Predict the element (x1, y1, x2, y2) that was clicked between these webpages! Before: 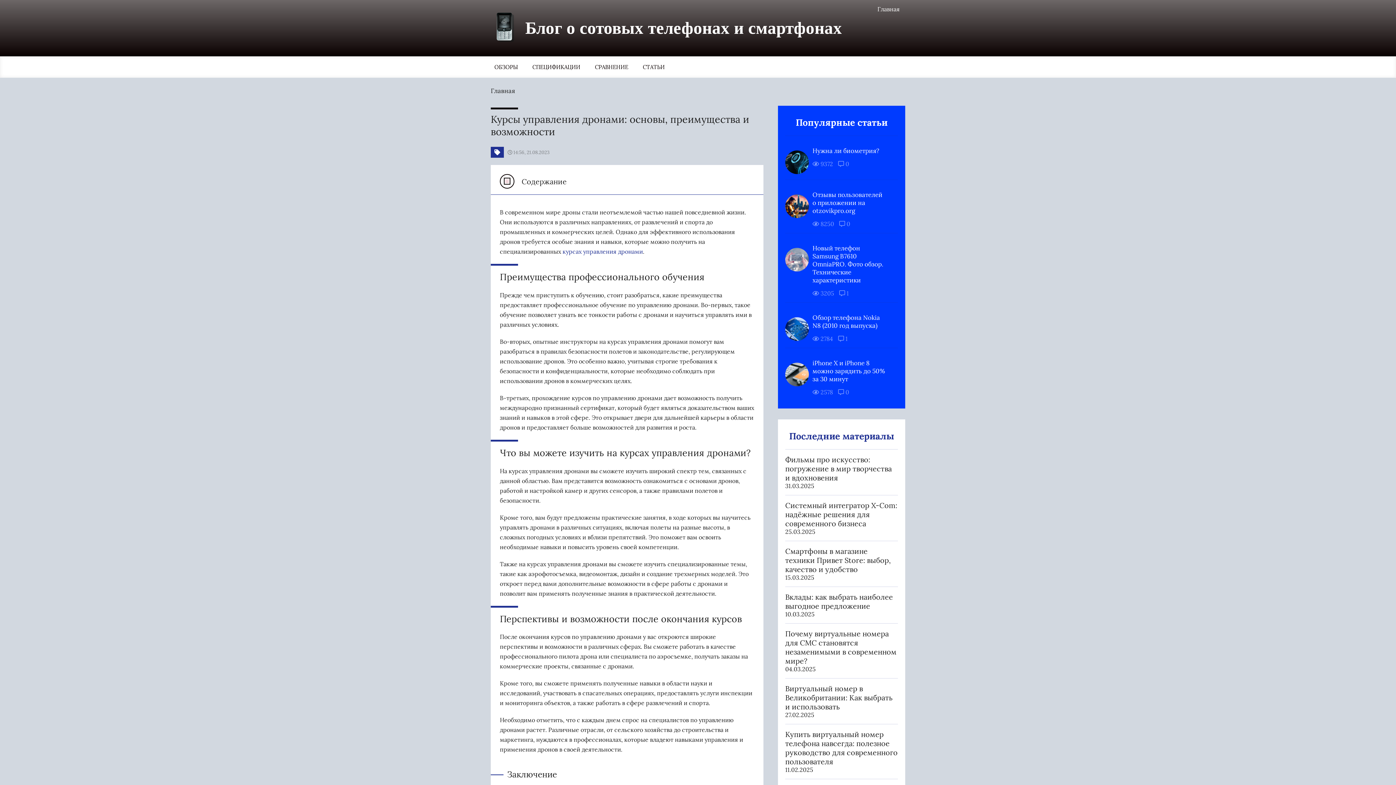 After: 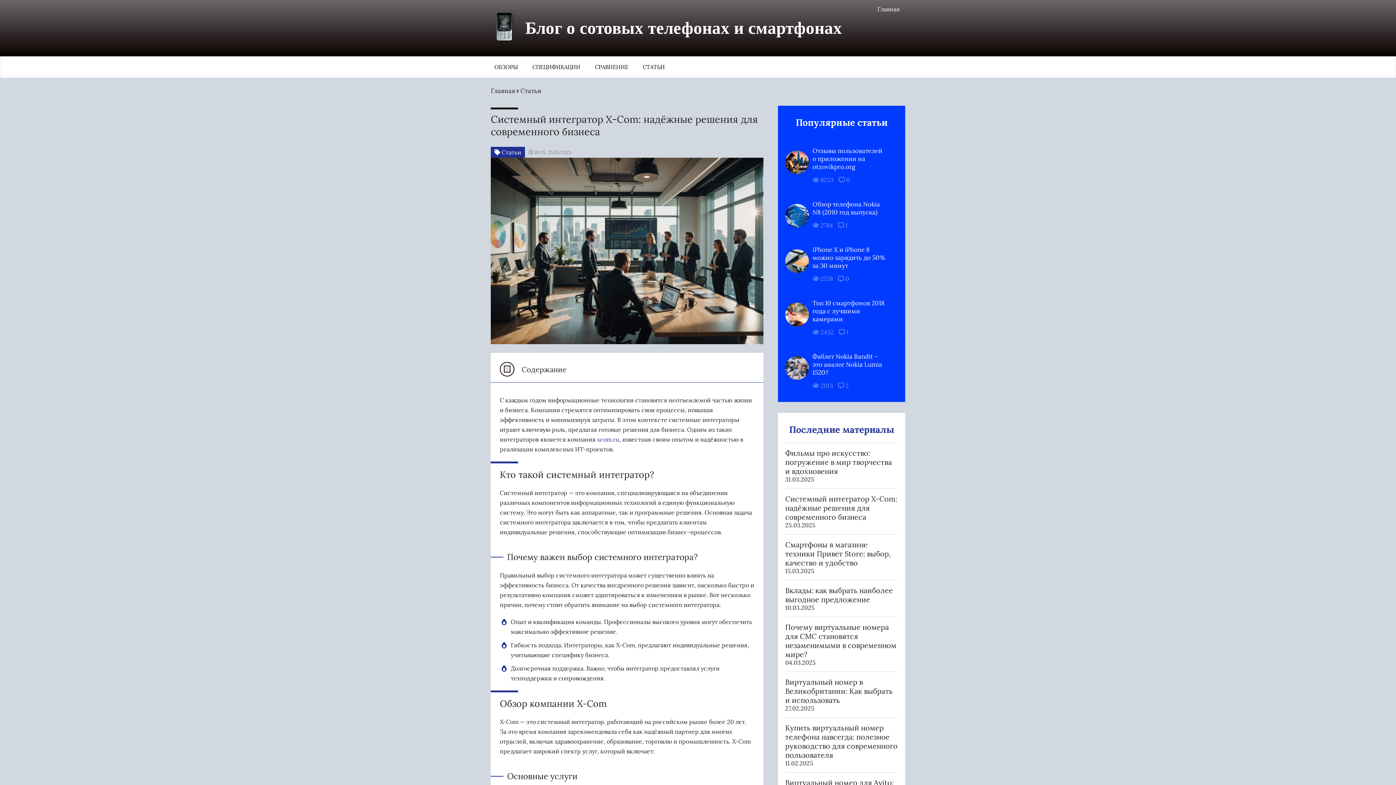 Action: bbox: (785, 501, 898, 528) label: Системный интегратор X-Com: надёжные решения для современного бизнеса